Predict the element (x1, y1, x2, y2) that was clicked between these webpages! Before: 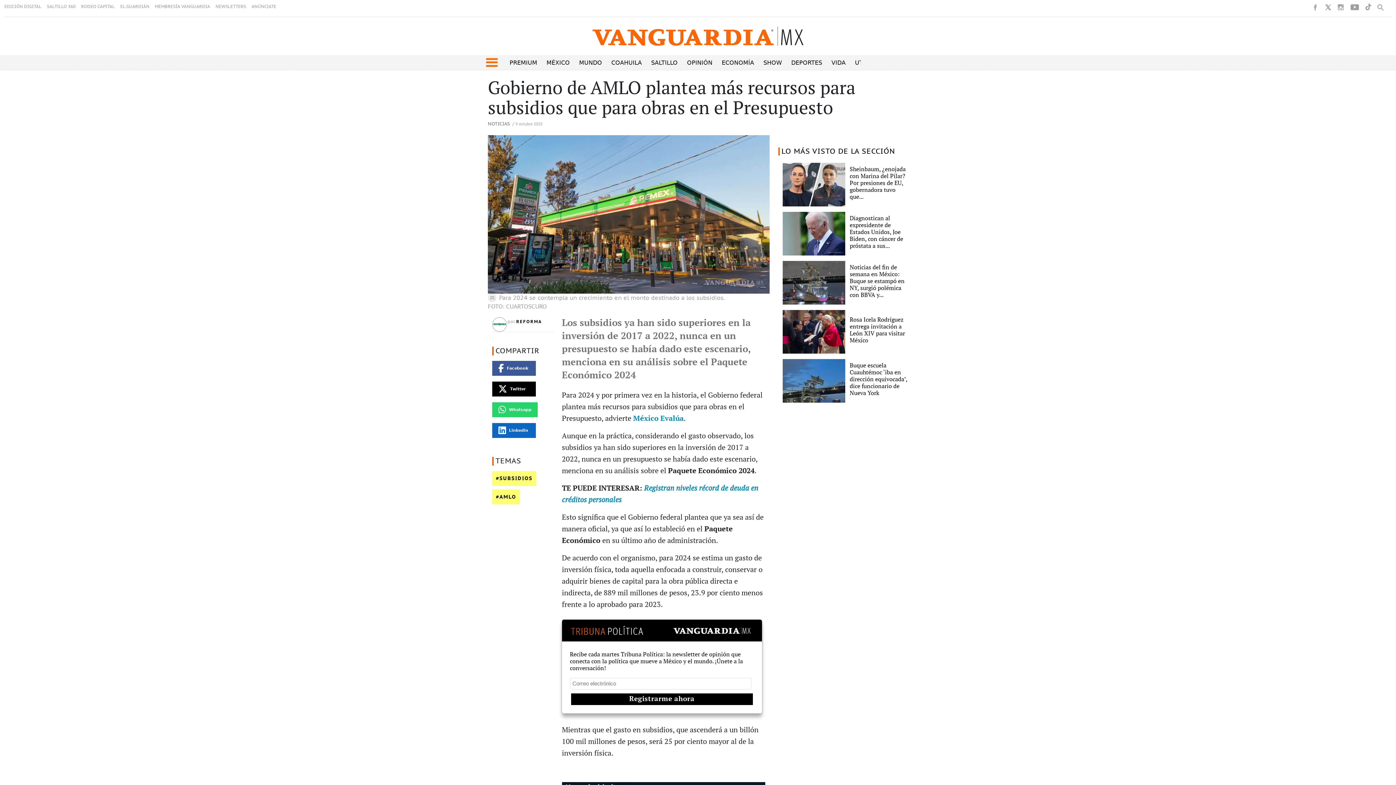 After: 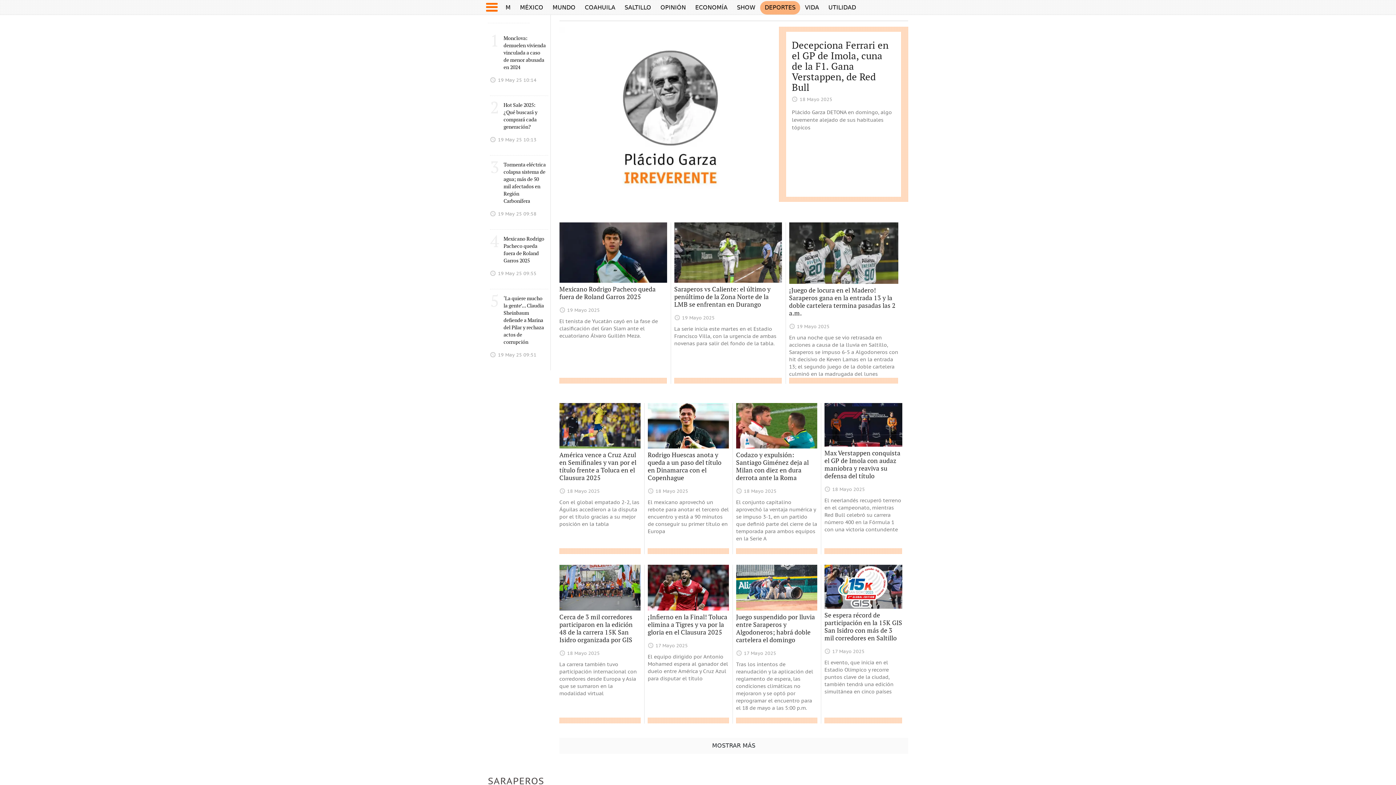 Action: label: DEPORTES bbox: (791, 59, 822, 66)